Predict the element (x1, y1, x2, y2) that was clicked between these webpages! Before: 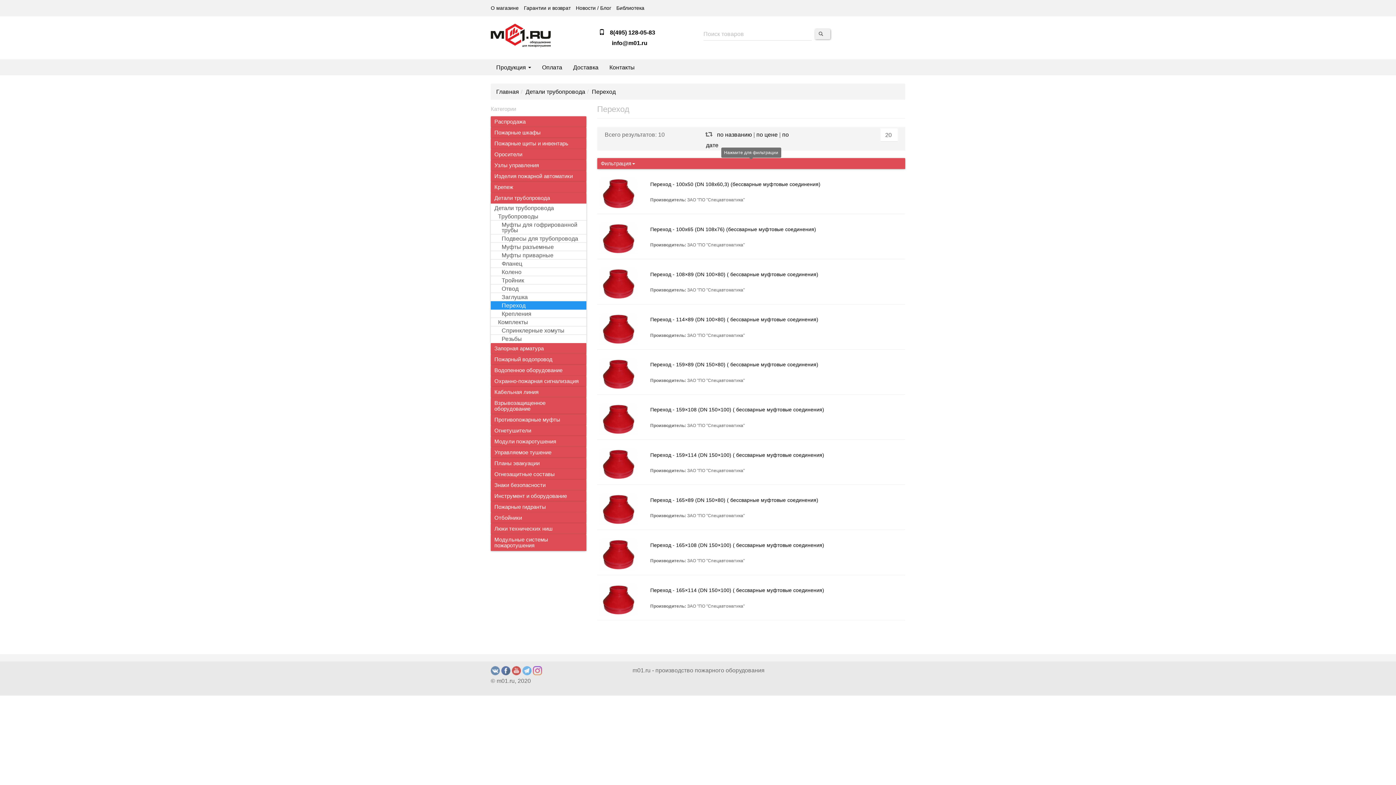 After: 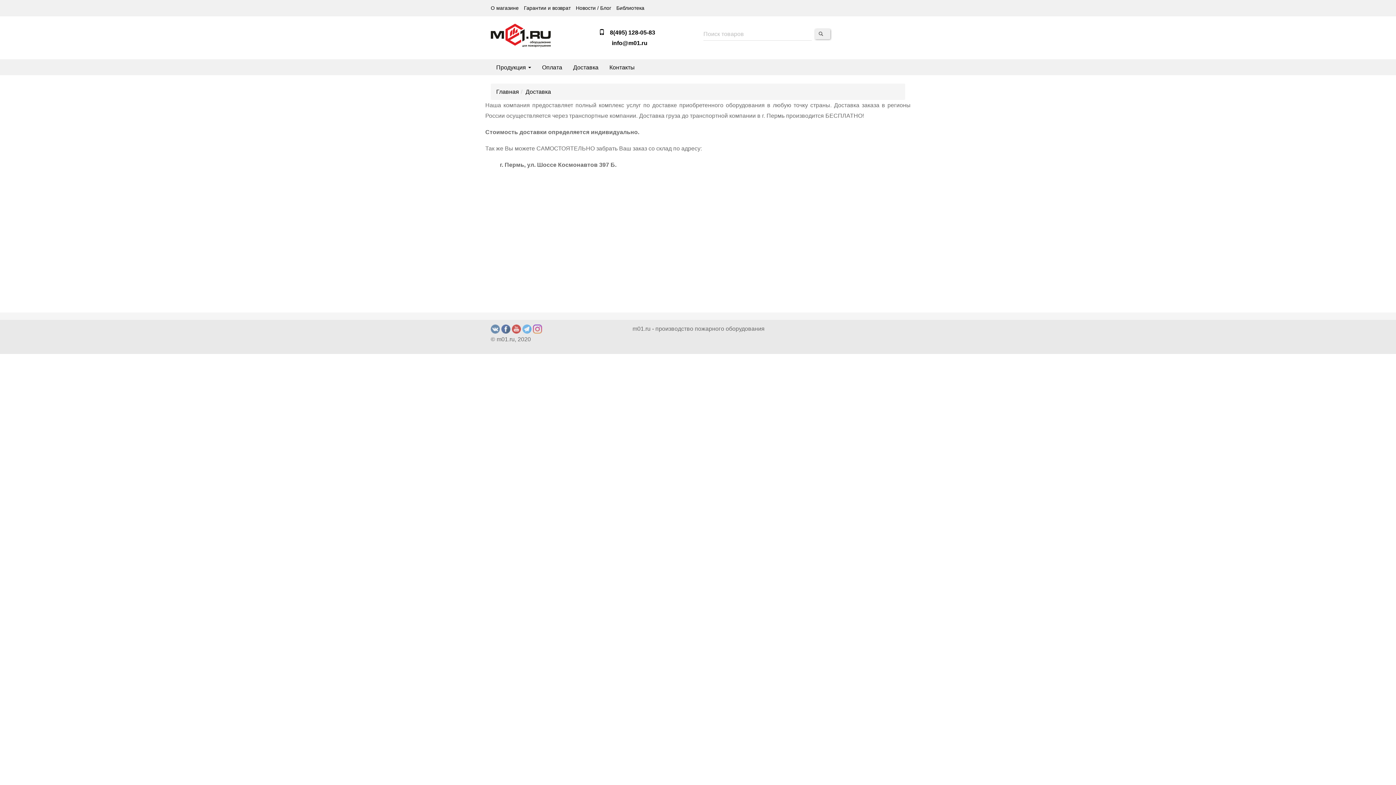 Action: bbox: (567, 59, 604, 75) label: Доставка